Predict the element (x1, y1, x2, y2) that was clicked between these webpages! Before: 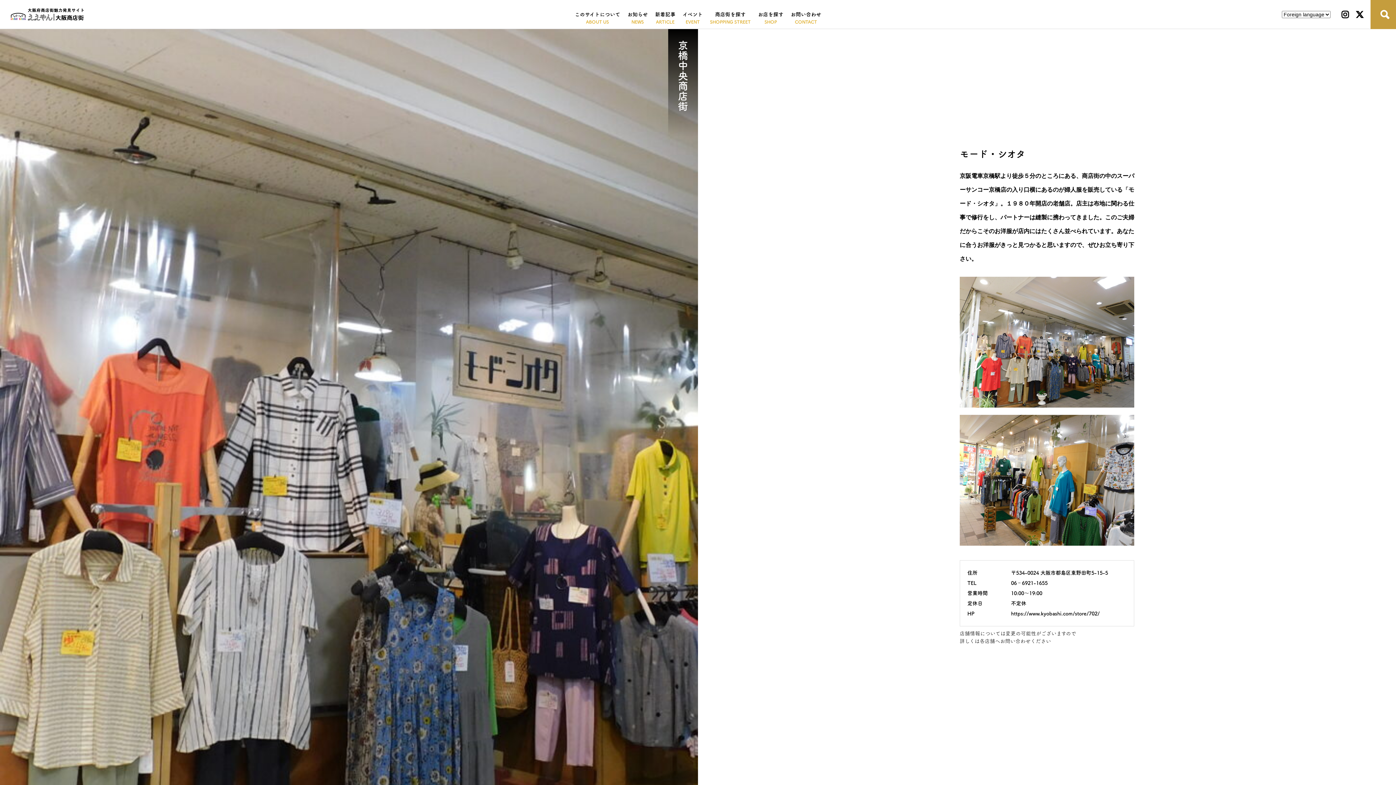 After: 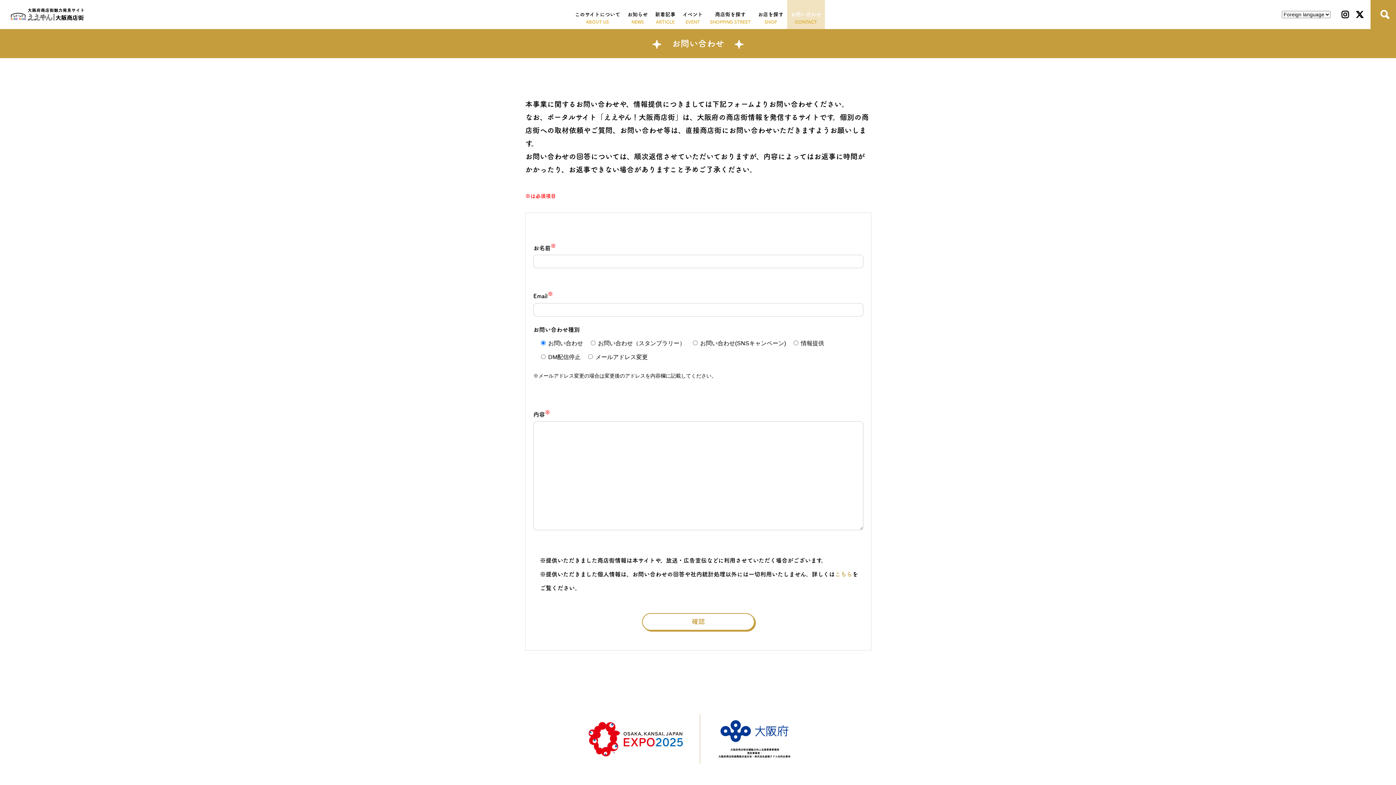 Action: label: お問い合わせ bbox: (787, 0, 825, 29)